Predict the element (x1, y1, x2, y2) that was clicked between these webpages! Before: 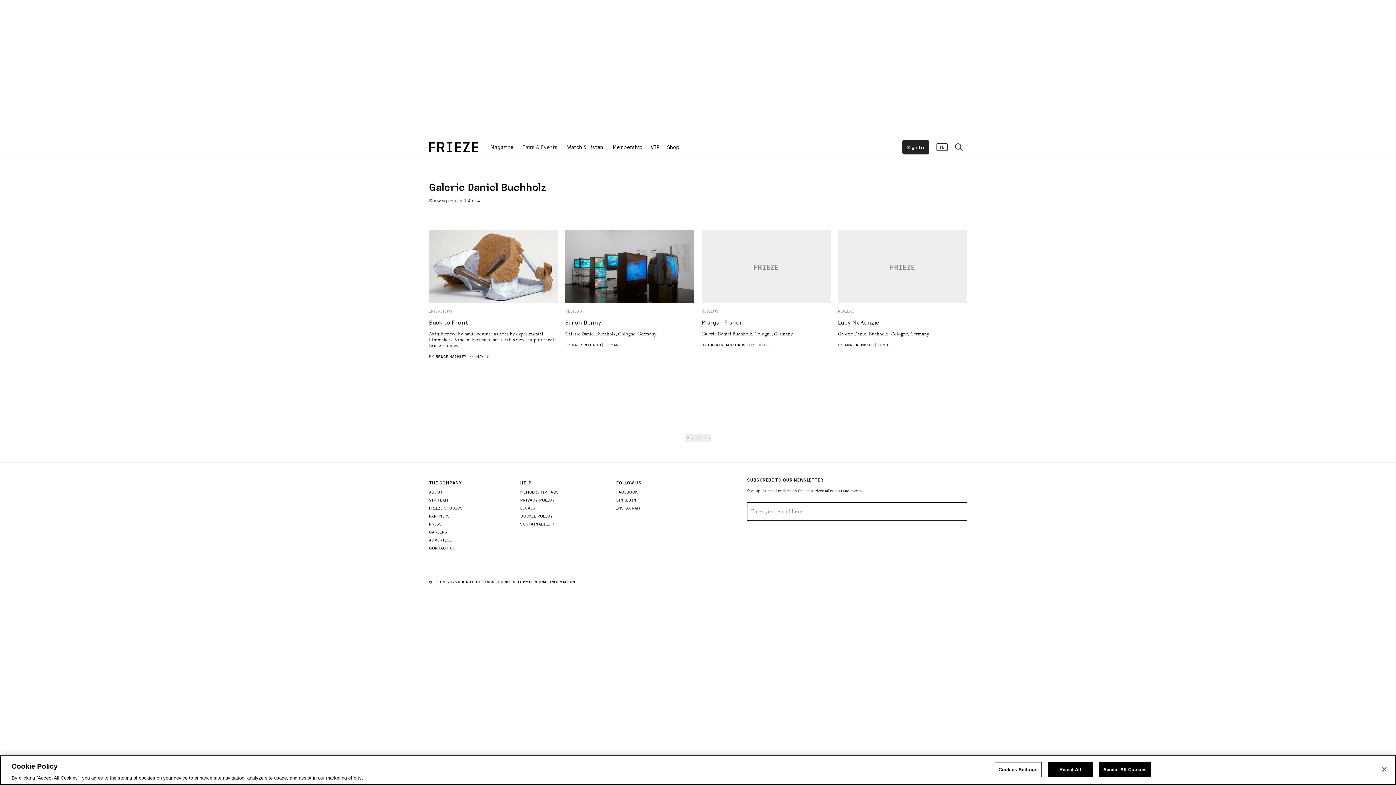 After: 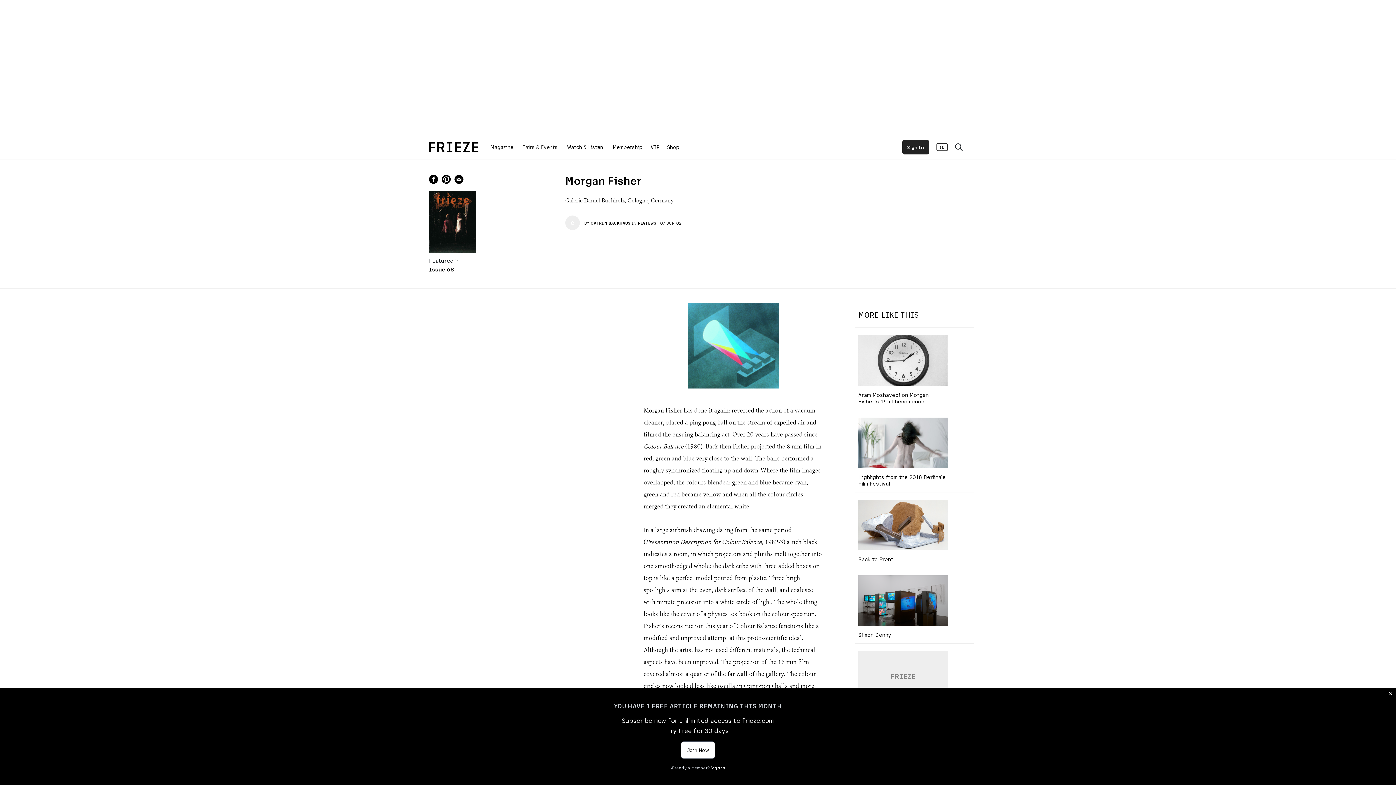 Action: bbox: (701, 230, 830, 303)